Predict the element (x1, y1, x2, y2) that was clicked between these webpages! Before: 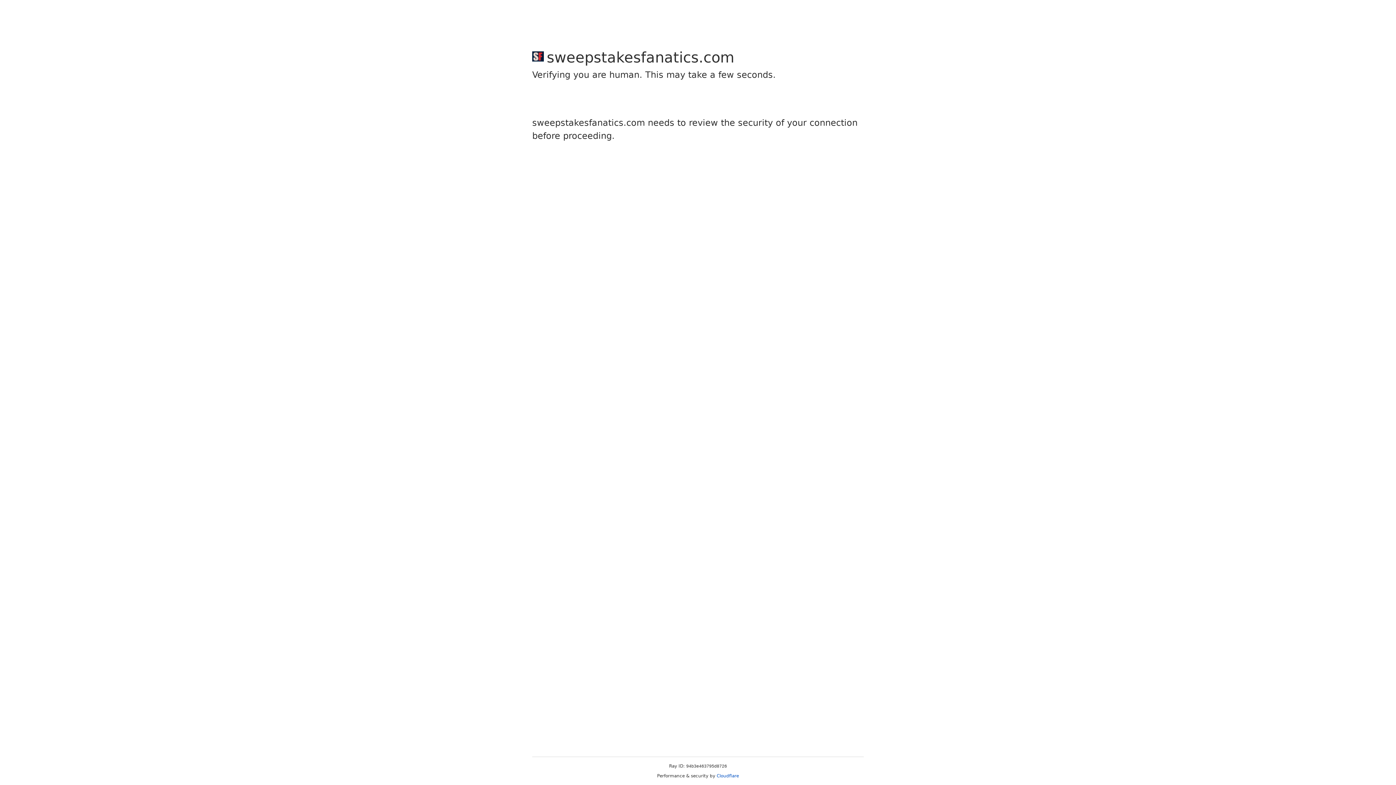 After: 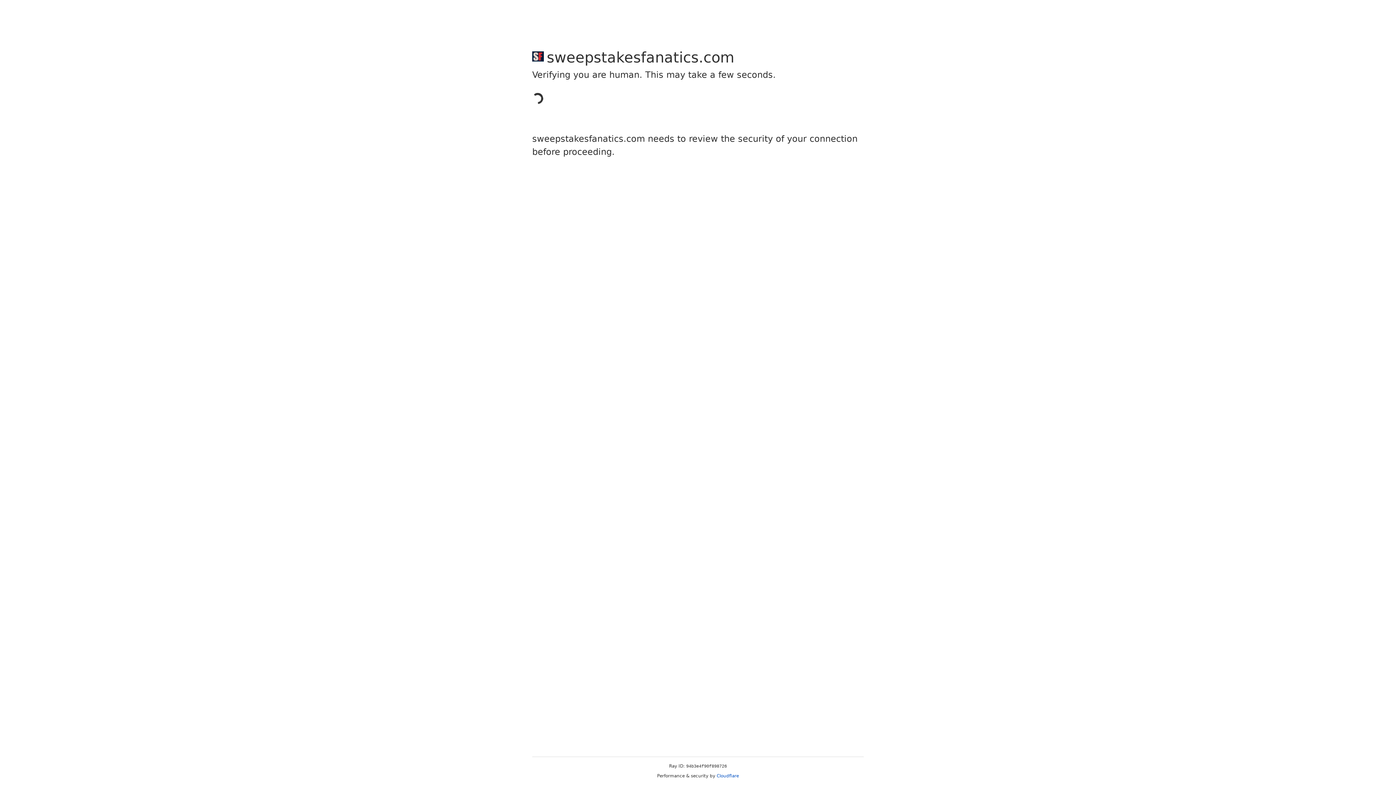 Action: label: Cloudflare bbox: (716, 773, 739, 778)